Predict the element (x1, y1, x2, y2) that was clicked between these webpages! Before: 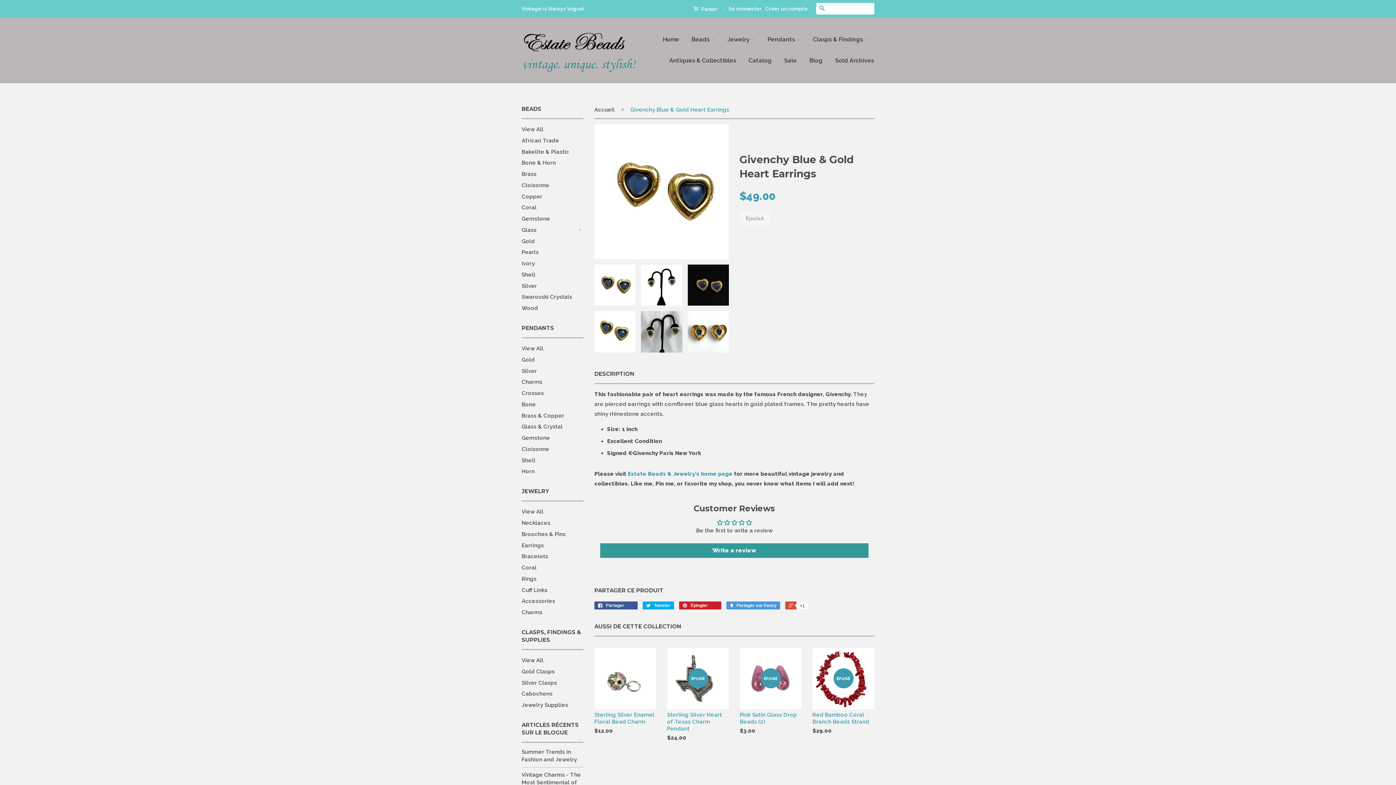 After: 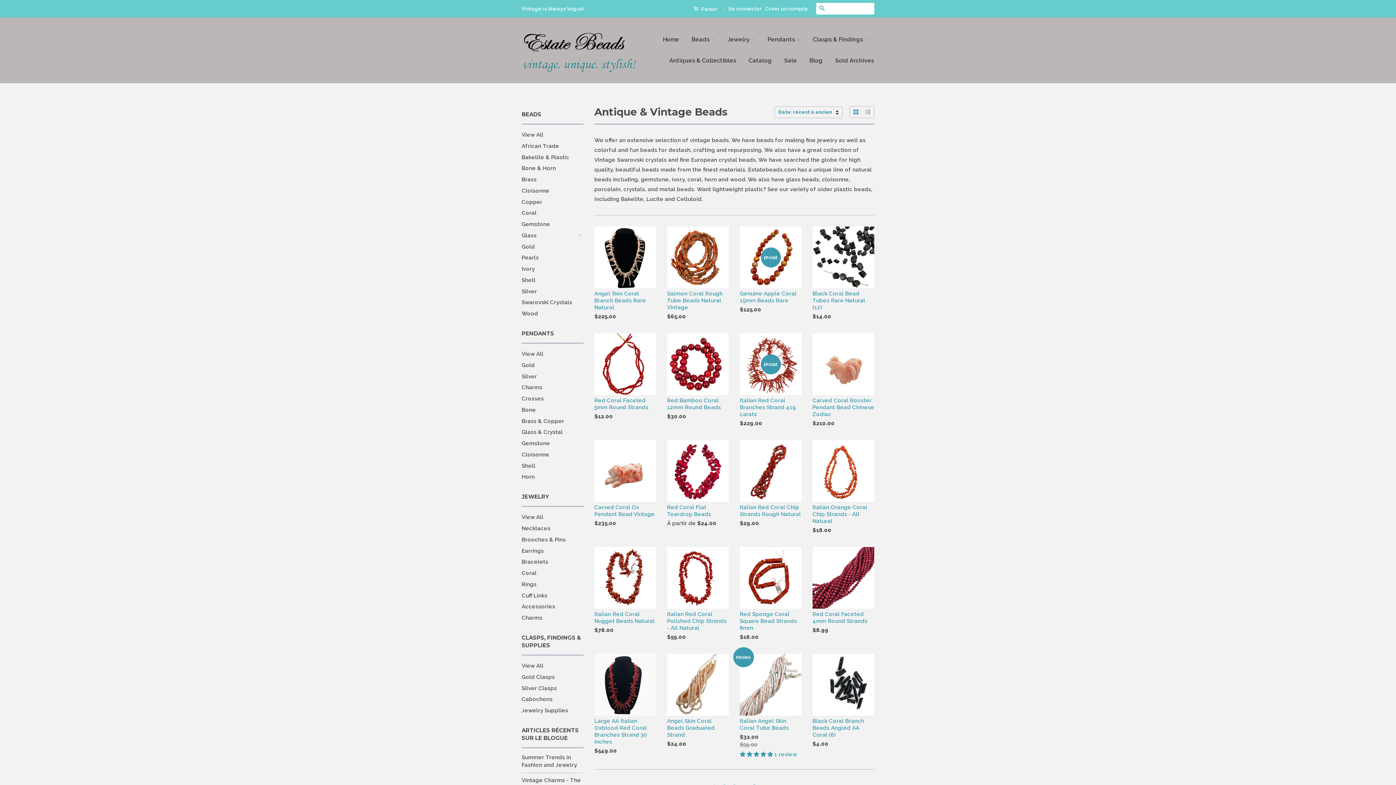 Action: label: Coral bbox: (521, 204, 536, 211)